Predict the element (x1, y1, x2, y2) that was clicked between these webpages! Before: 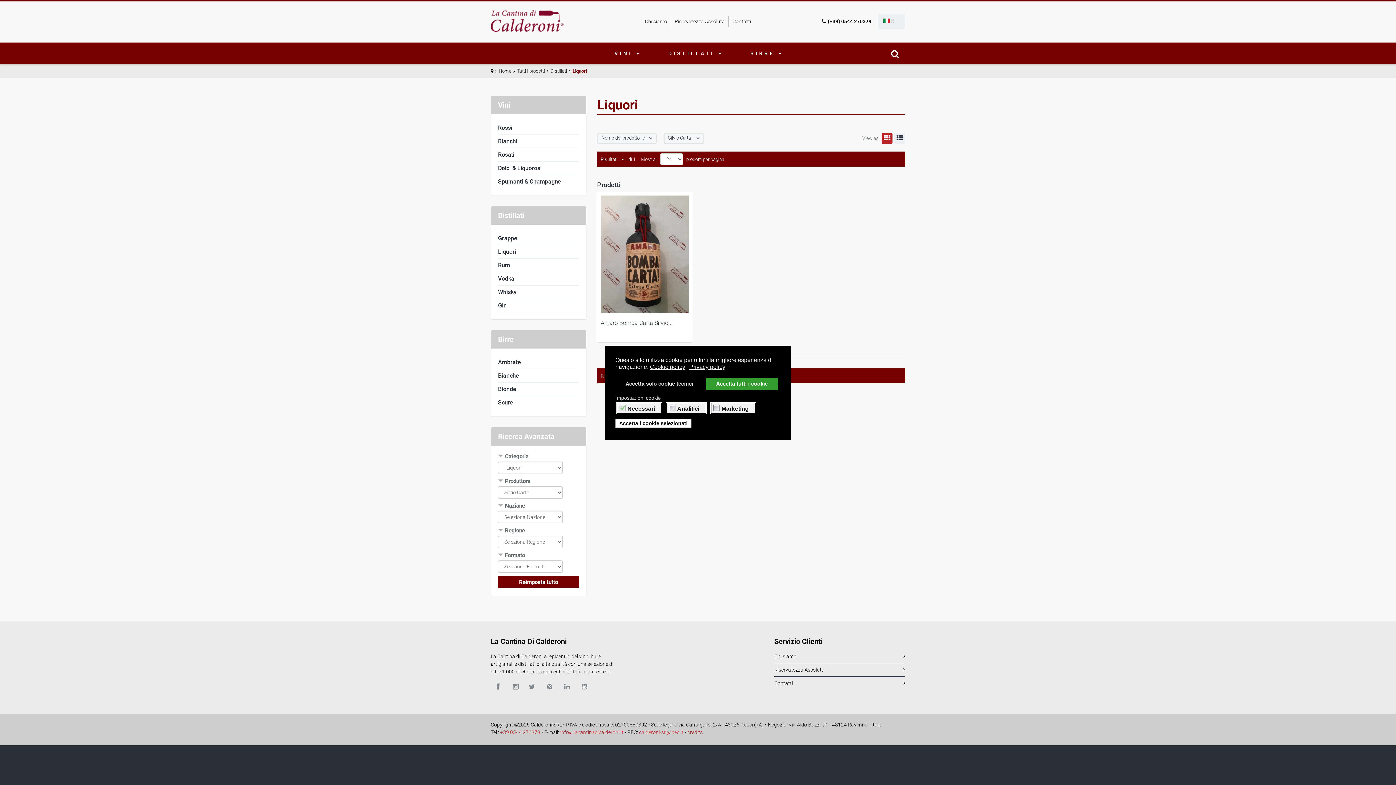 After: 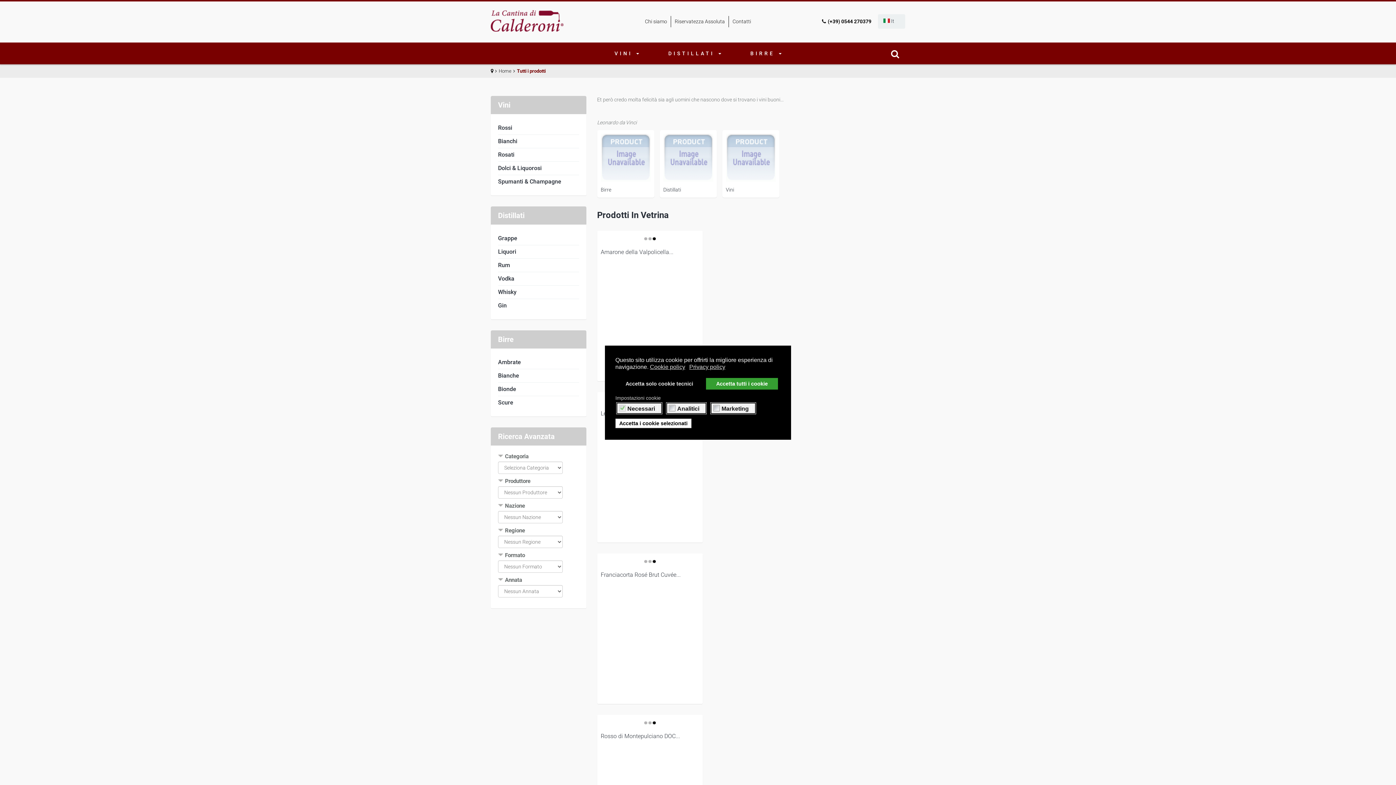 Action: bbox: (517, 68, 545, 73) label: Tutti i prodotti